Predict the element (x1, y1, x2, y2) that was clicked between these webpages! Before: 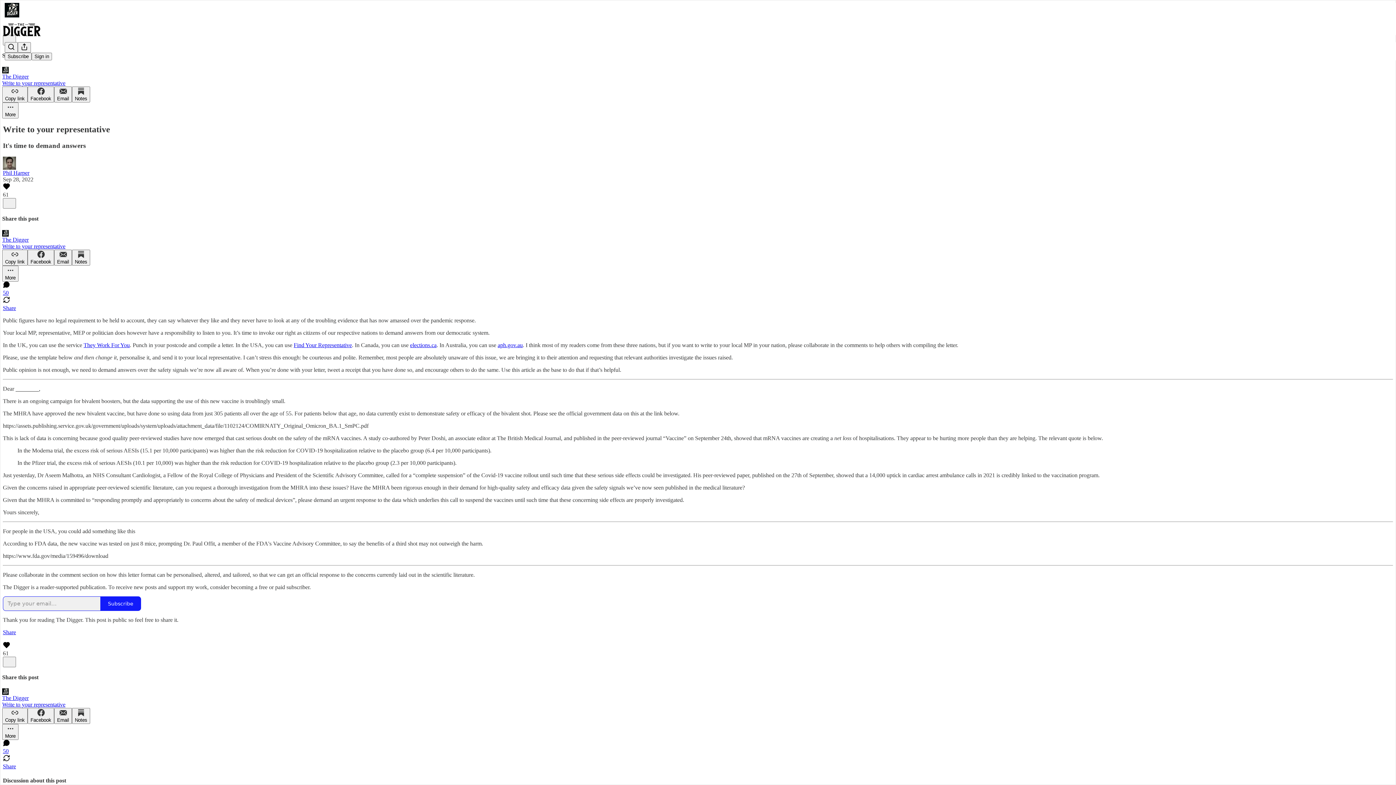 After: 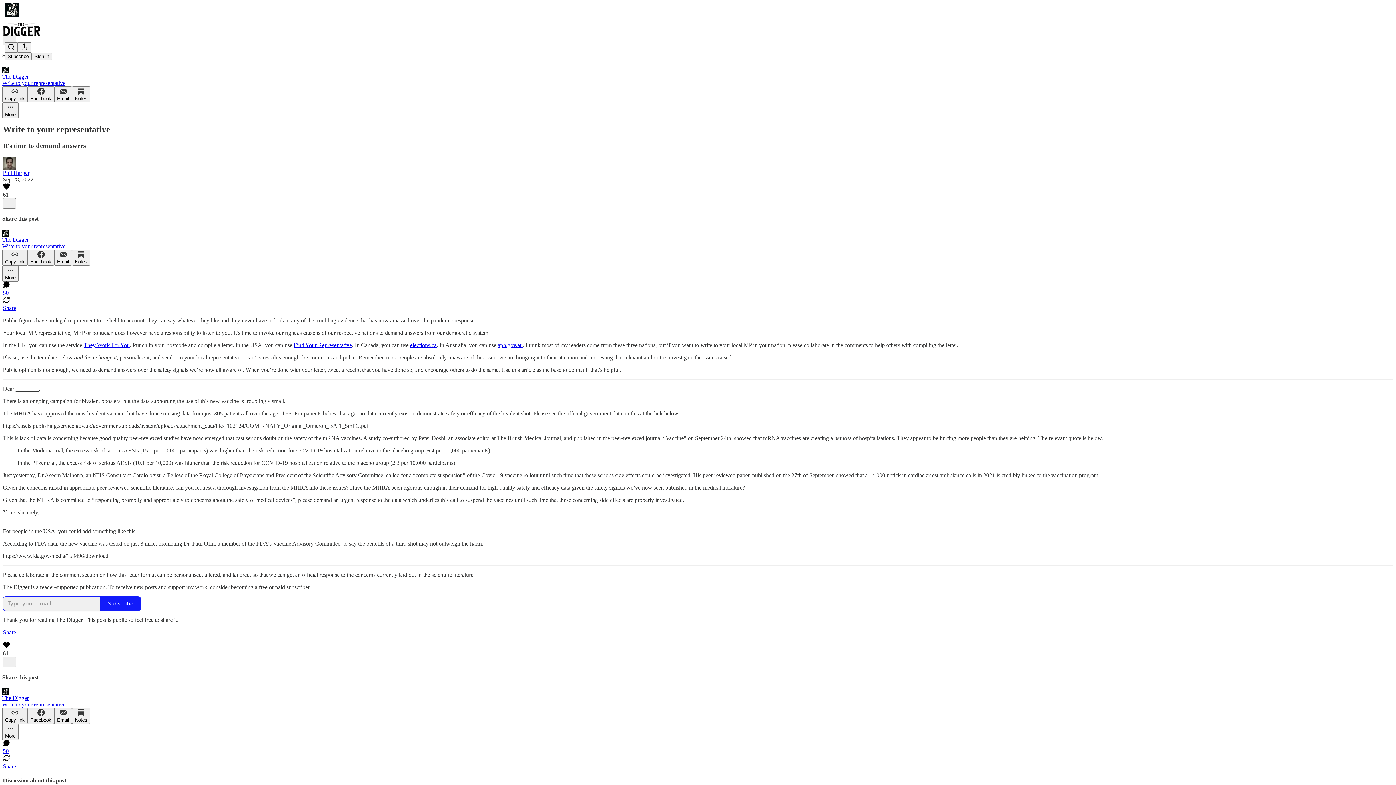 Action: bbox: (2, 629, 16, 635) label: Share